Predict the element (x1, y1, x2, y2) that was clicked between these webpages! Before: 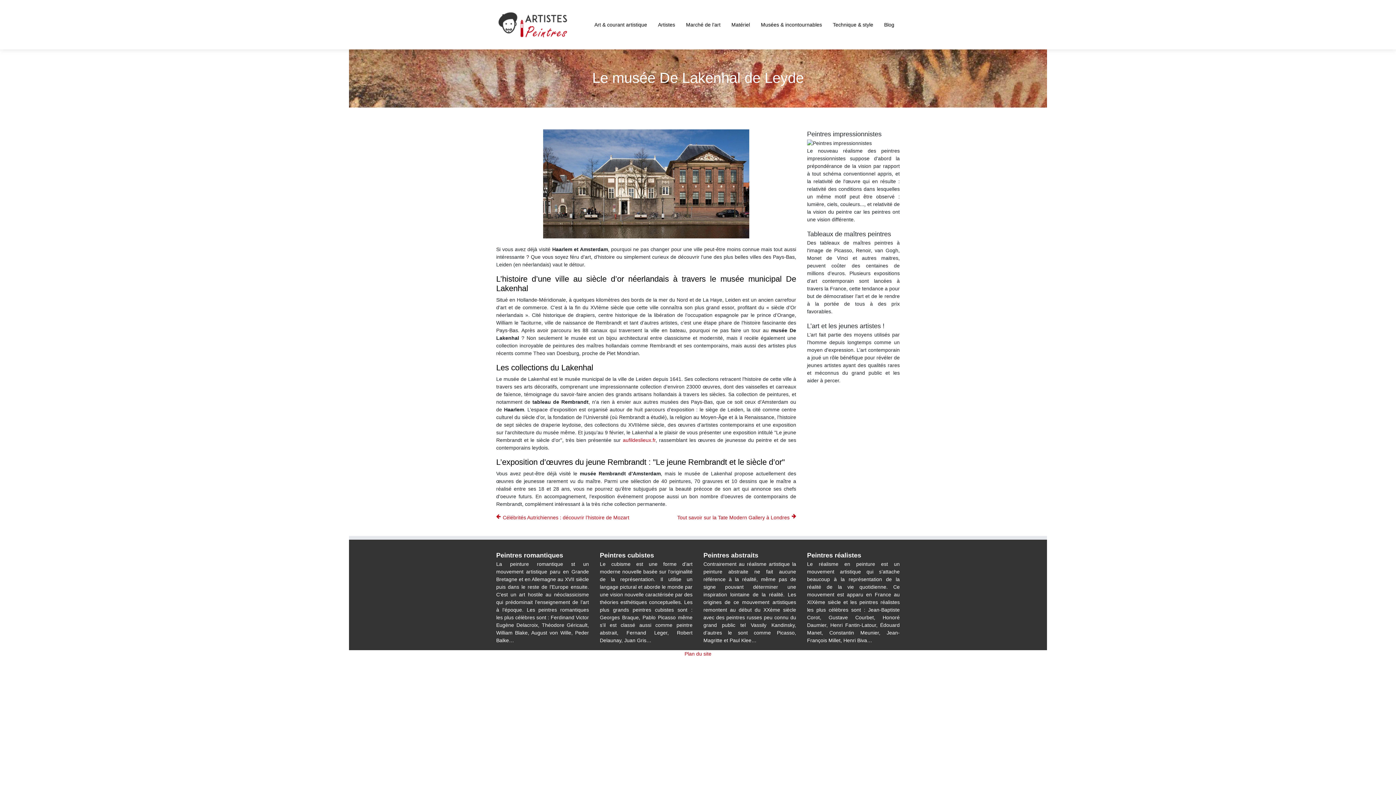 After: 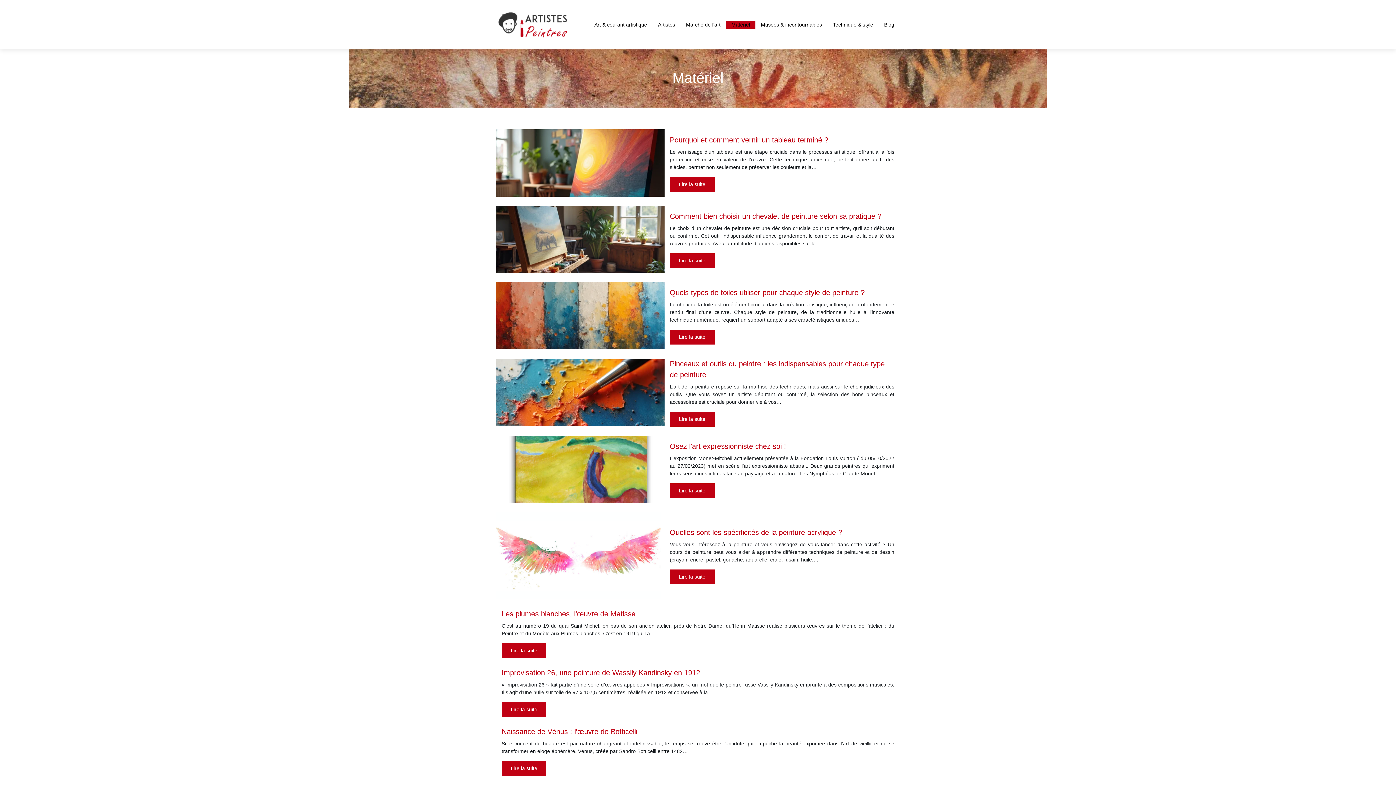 Action: label: Matériel bbox: (731, 20, 750, 28)